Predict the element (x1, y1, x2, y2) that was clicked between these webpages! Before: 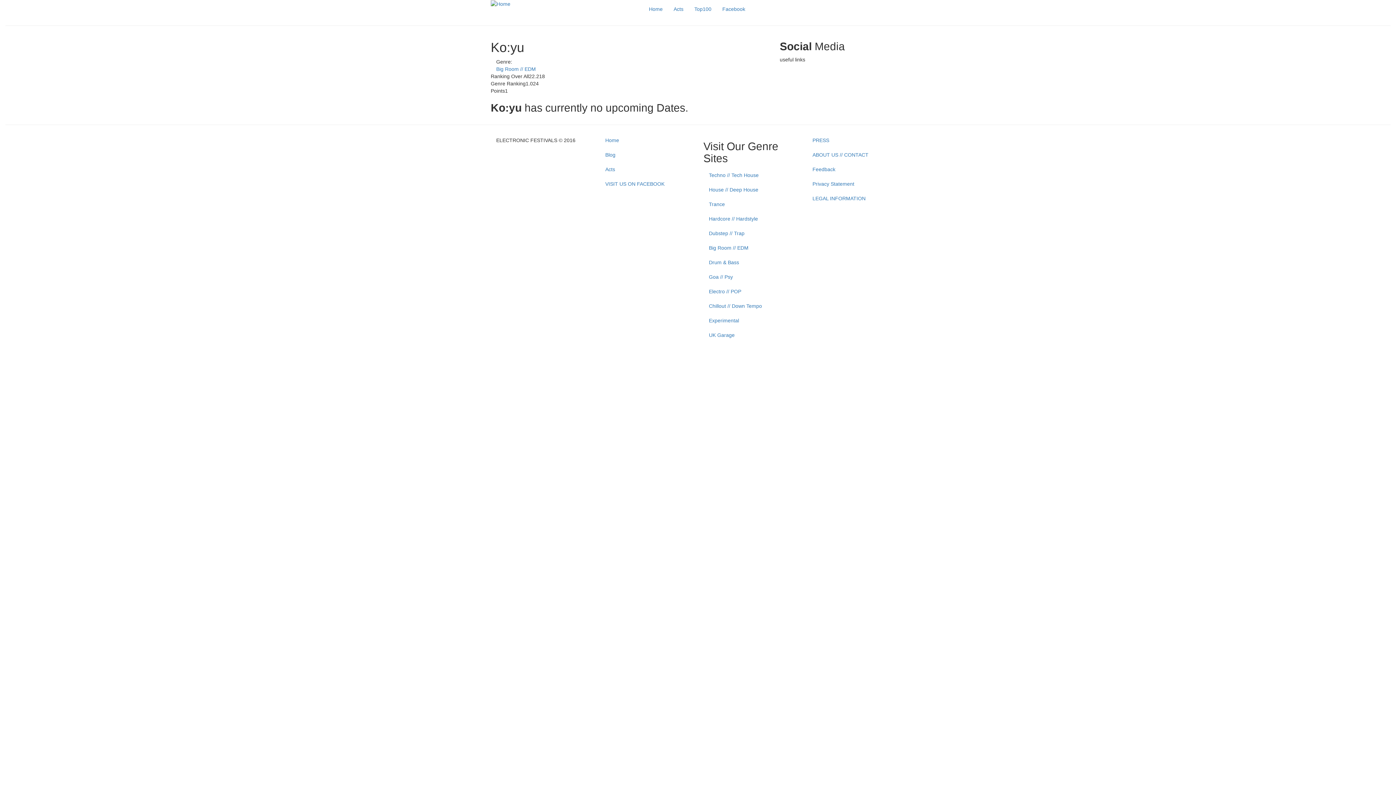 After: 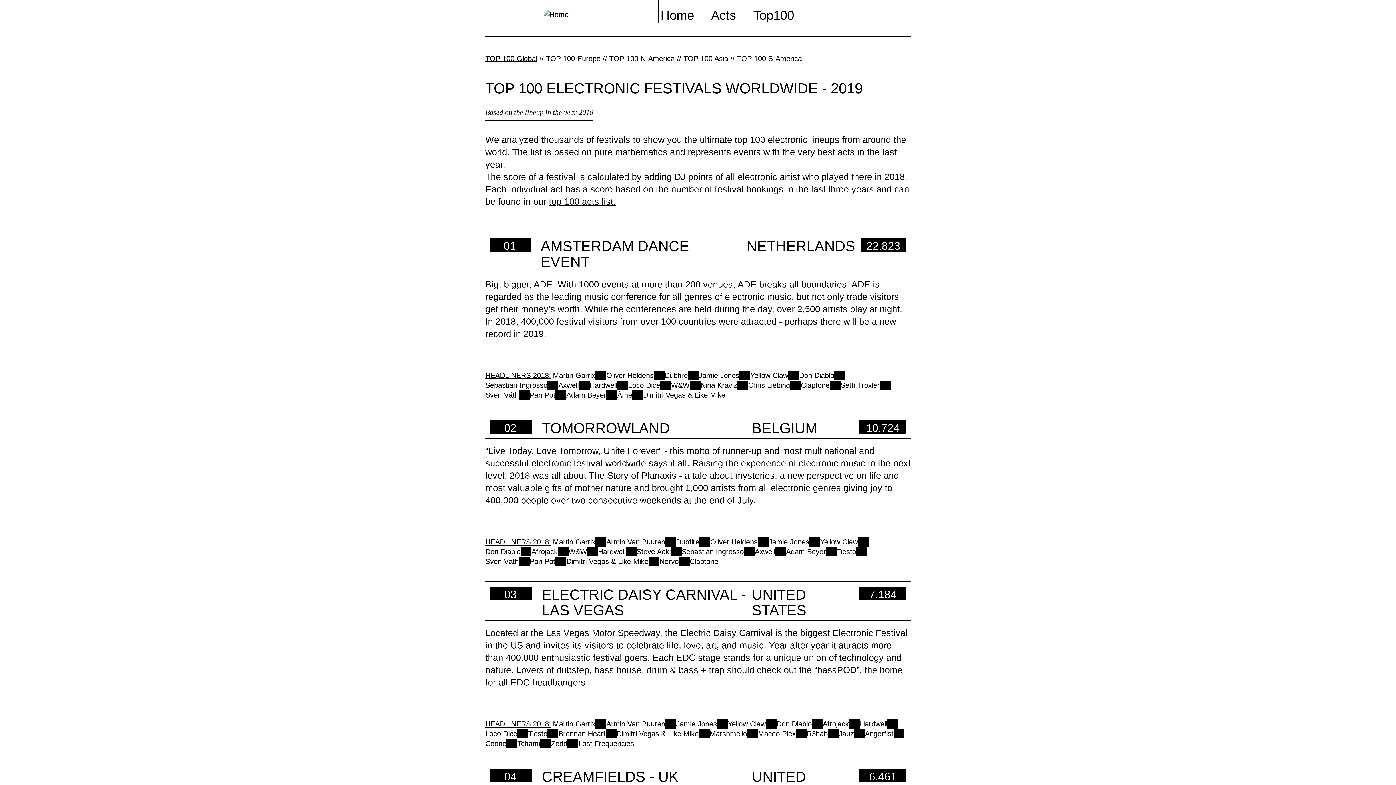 Action: bbox: (600, 133, 692, 147) label: Home